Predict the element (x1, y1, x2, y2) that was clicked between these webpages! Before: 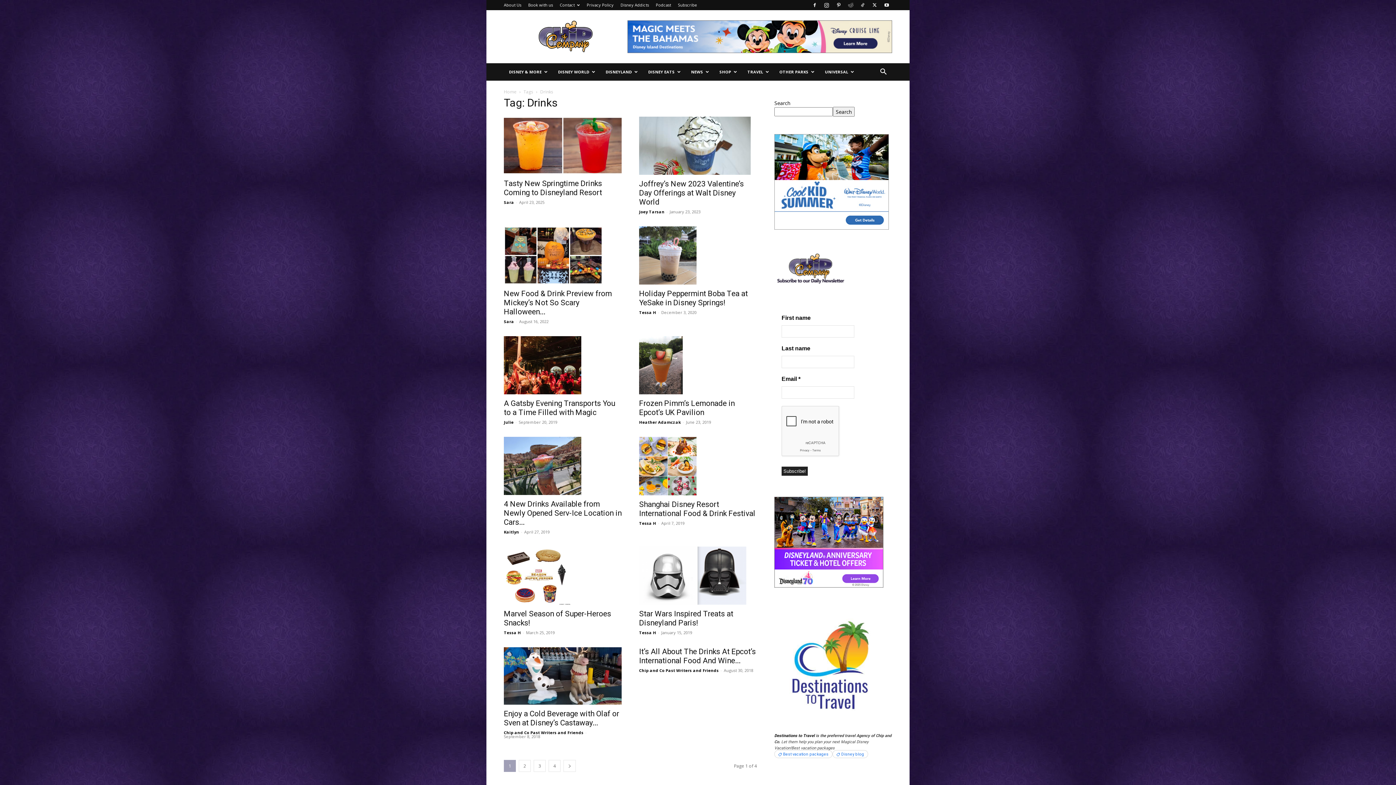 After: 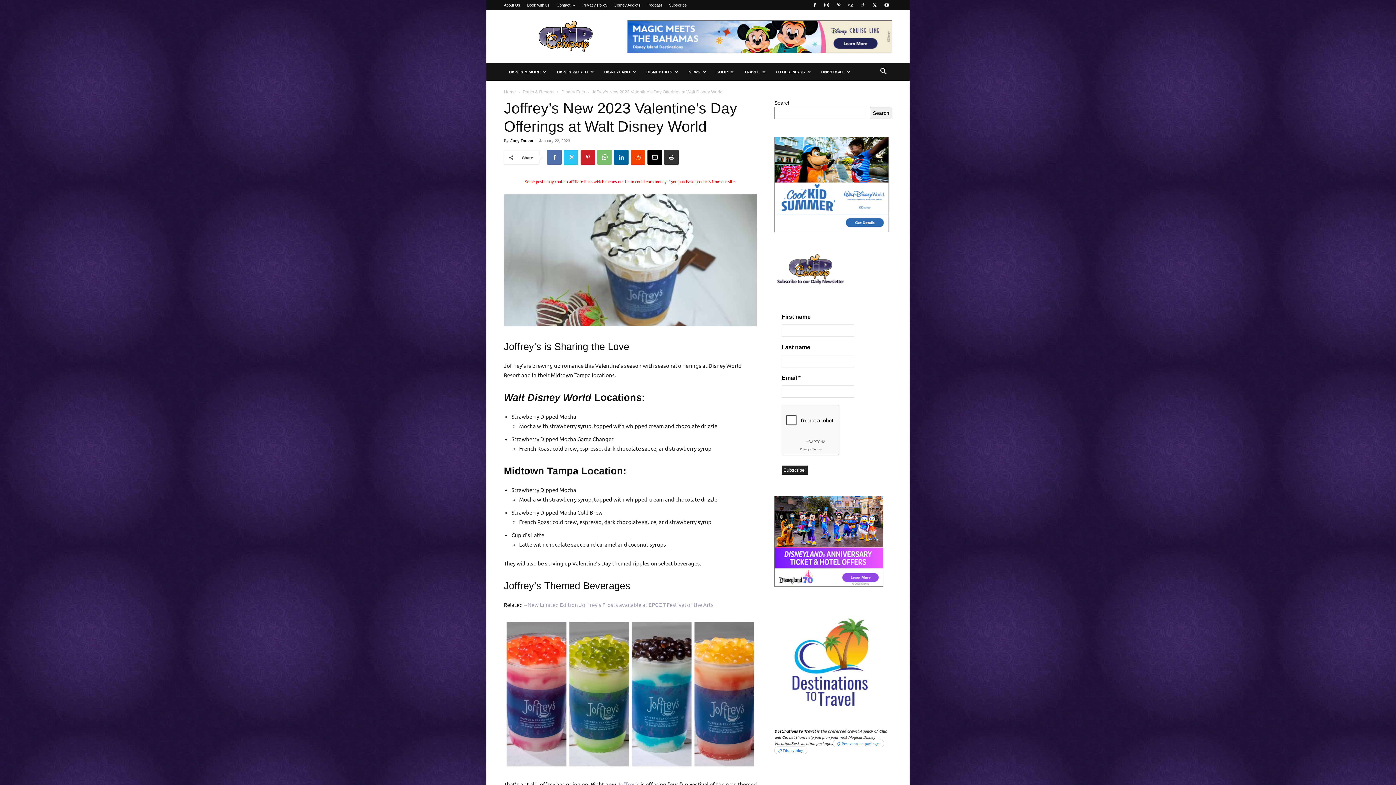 Action: label: Joffrey’s New 2023 Valentine’s Day Offerings at Walt Disney World bbox: (639, 179, 744, 206)